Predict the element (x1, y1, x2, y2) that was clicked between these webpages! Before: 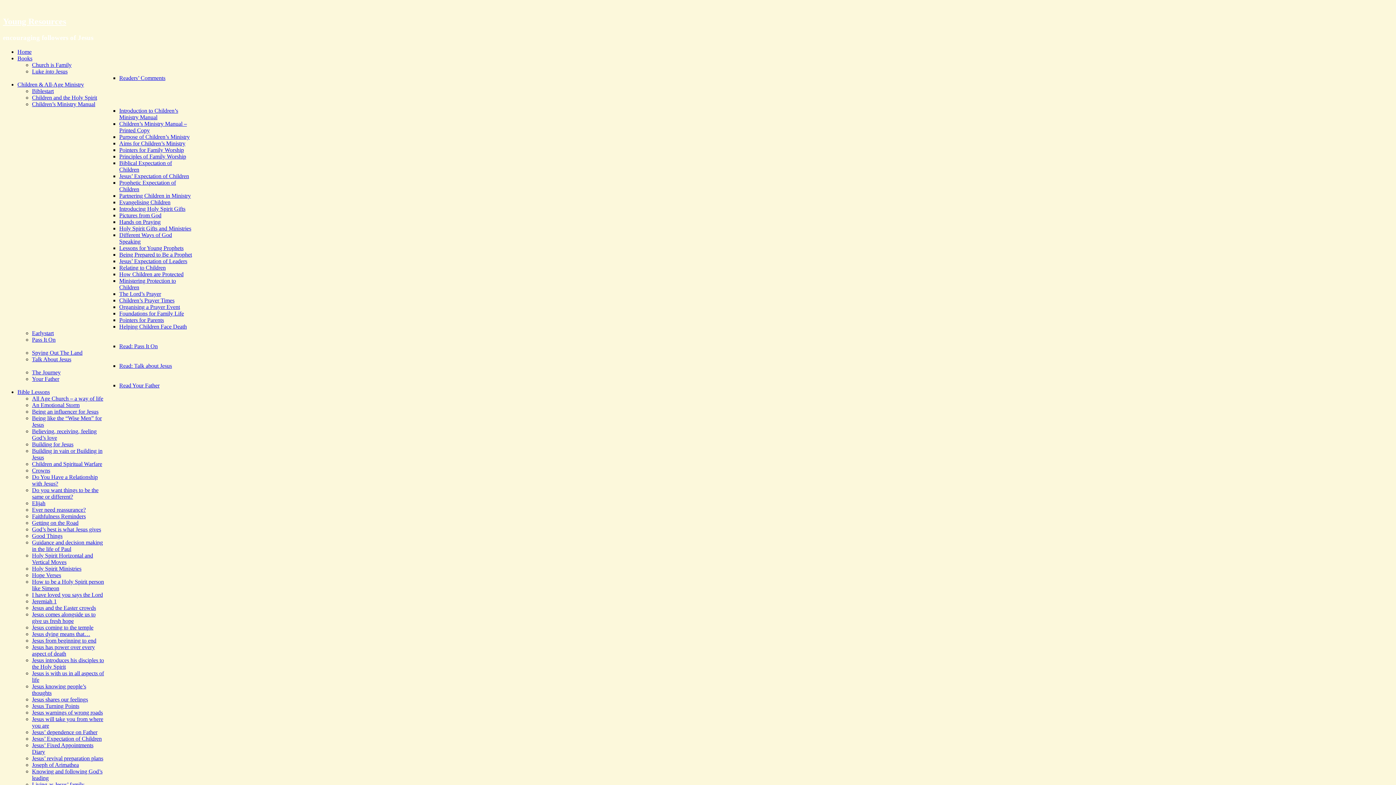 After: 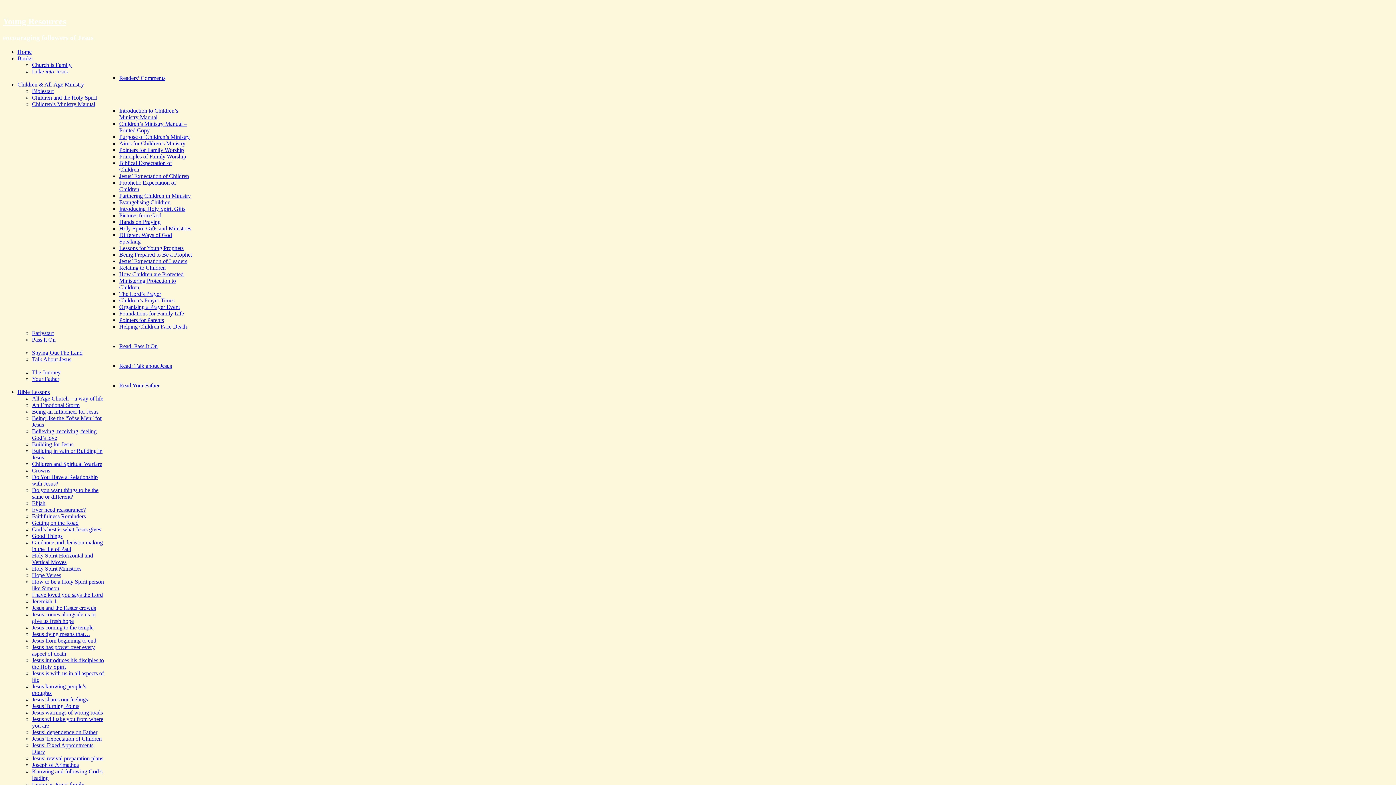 Action: label: God’s best is what Jesus gives bbox: (32, 526, 101, 532)